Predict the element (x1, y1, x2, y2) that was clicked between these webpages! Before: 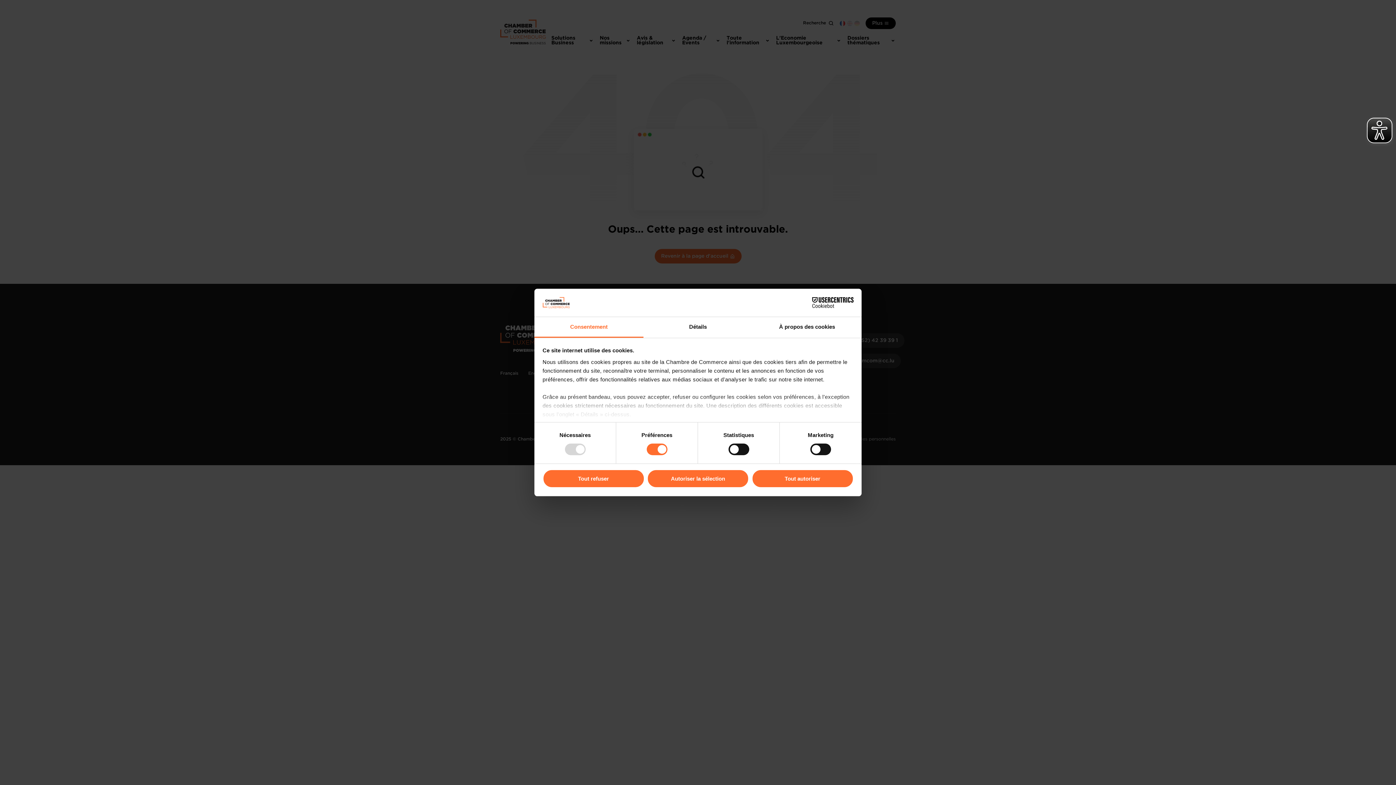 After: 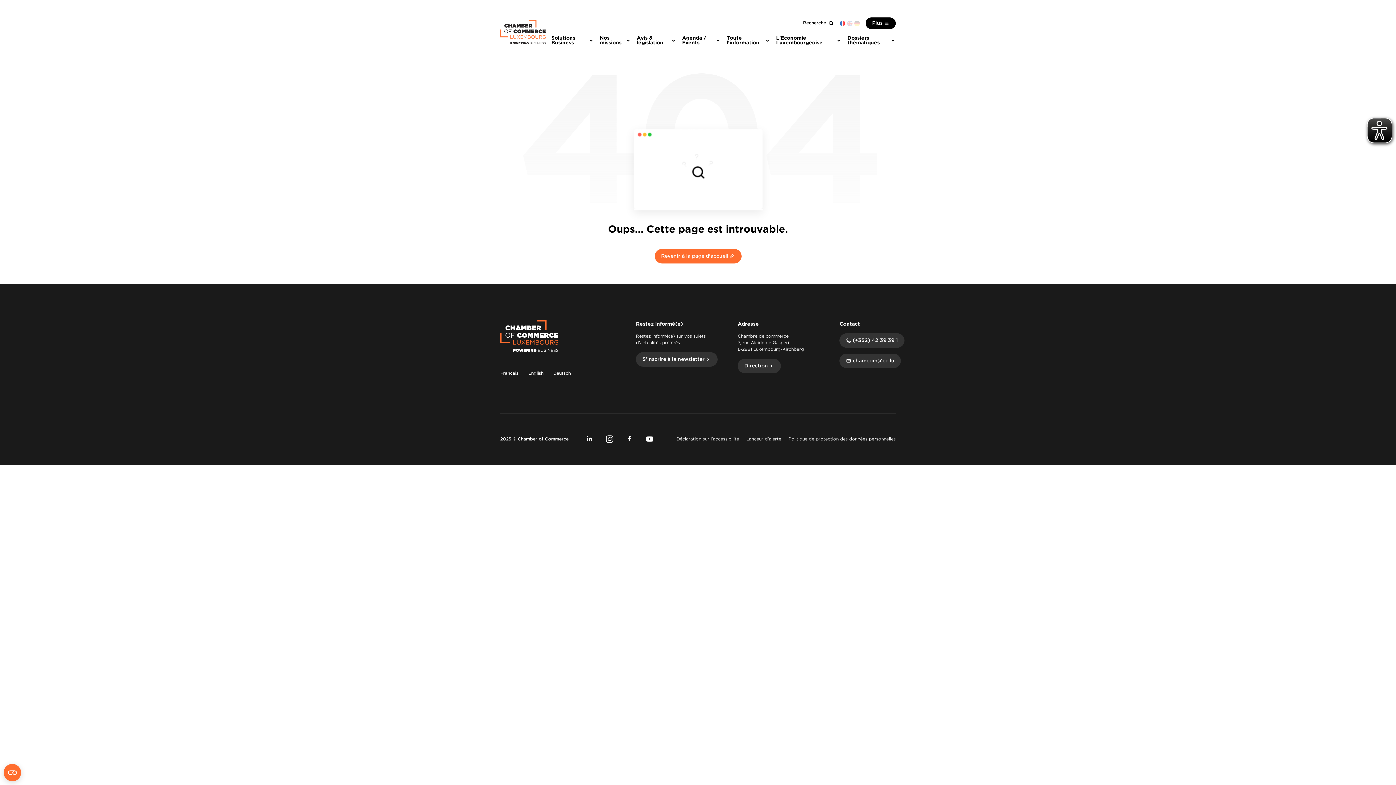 Action: bbox: (542, 469, 644, 488) label: Tout refuser